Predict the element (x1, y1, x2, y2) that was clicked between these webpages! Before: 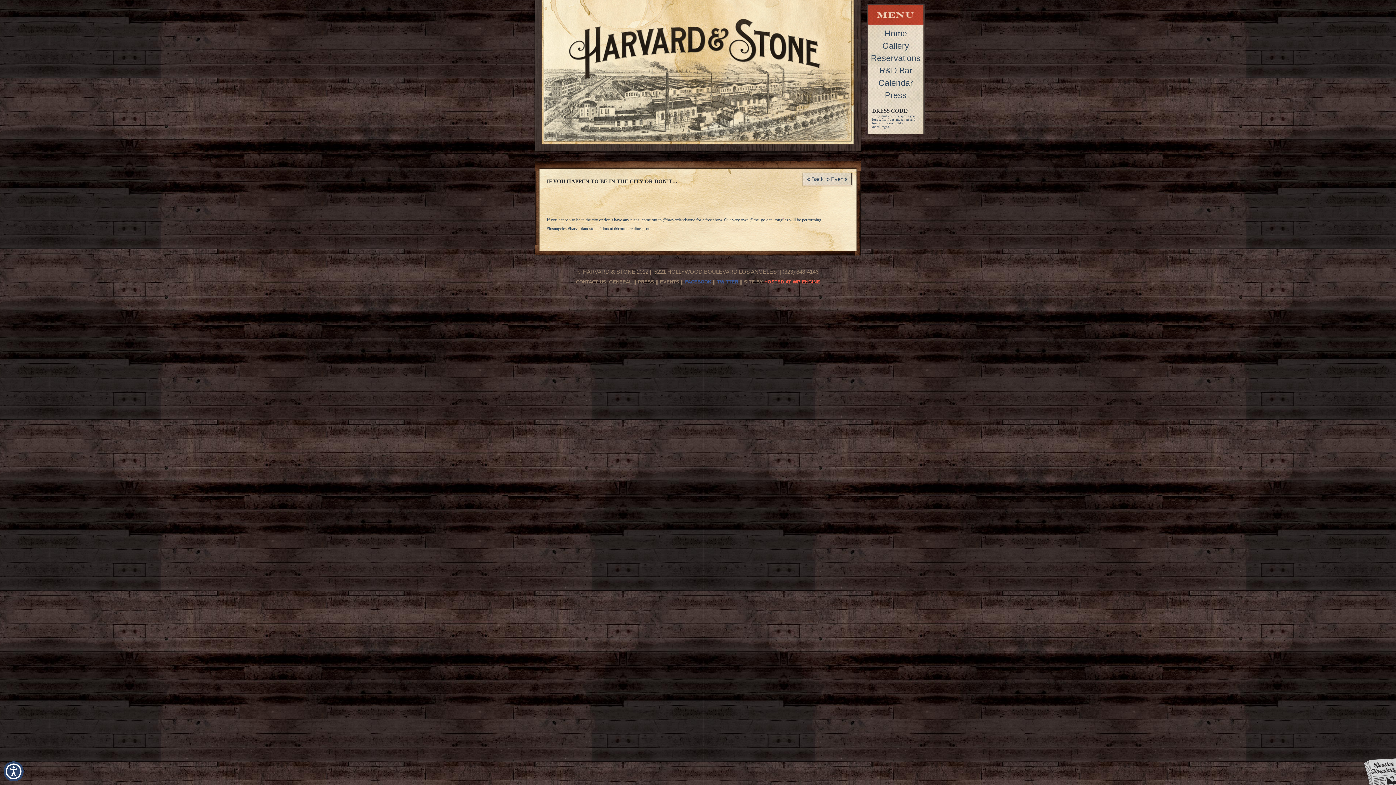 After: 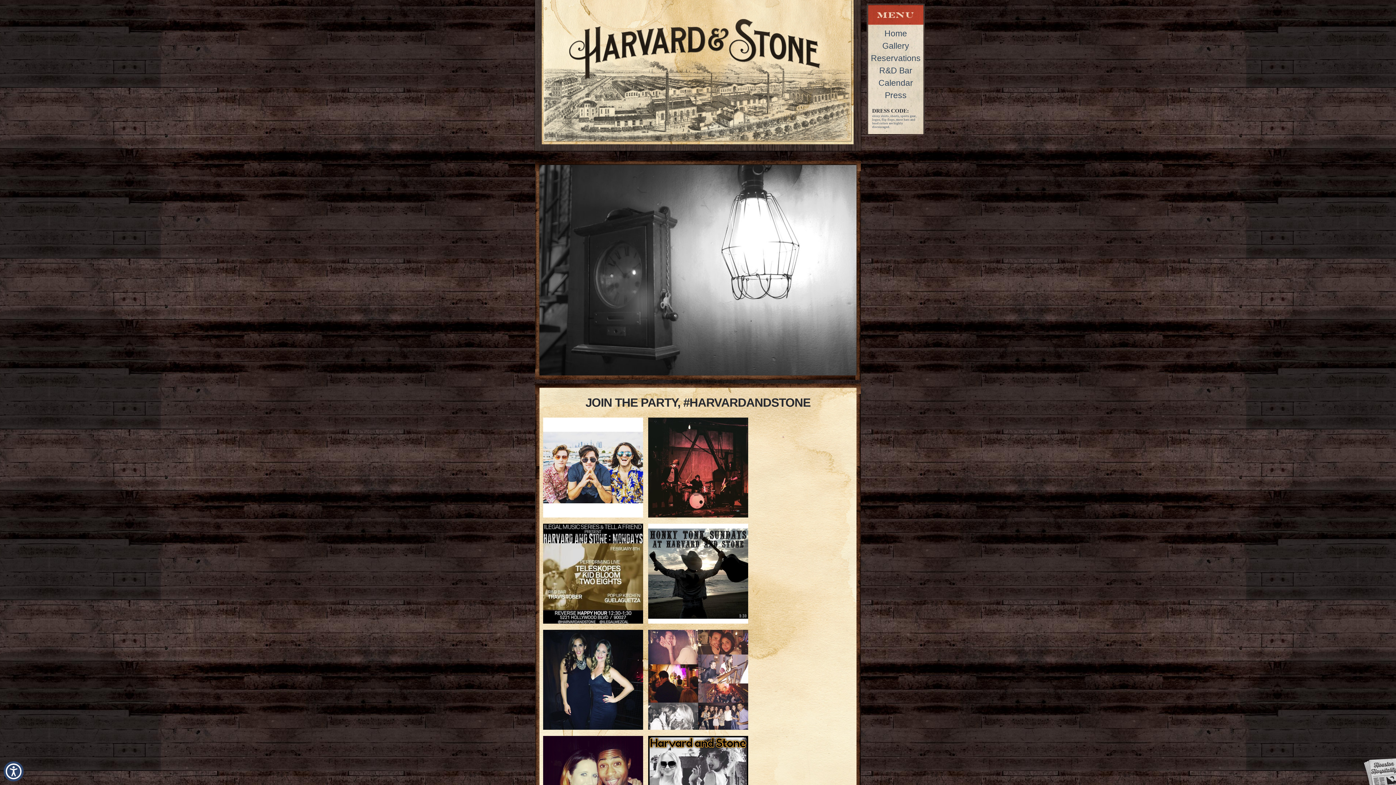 Action: label: Gallery bbox: (882, 41, 909, 50)